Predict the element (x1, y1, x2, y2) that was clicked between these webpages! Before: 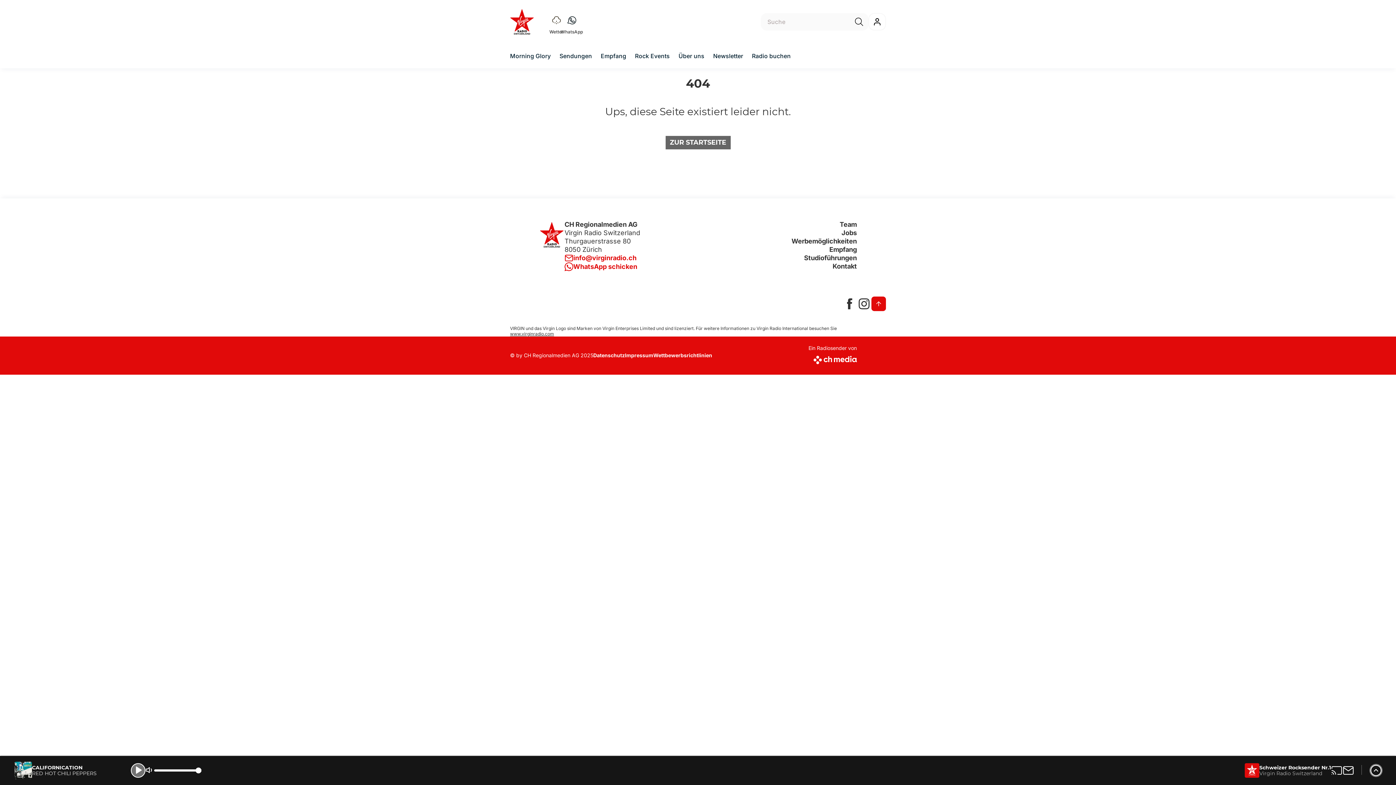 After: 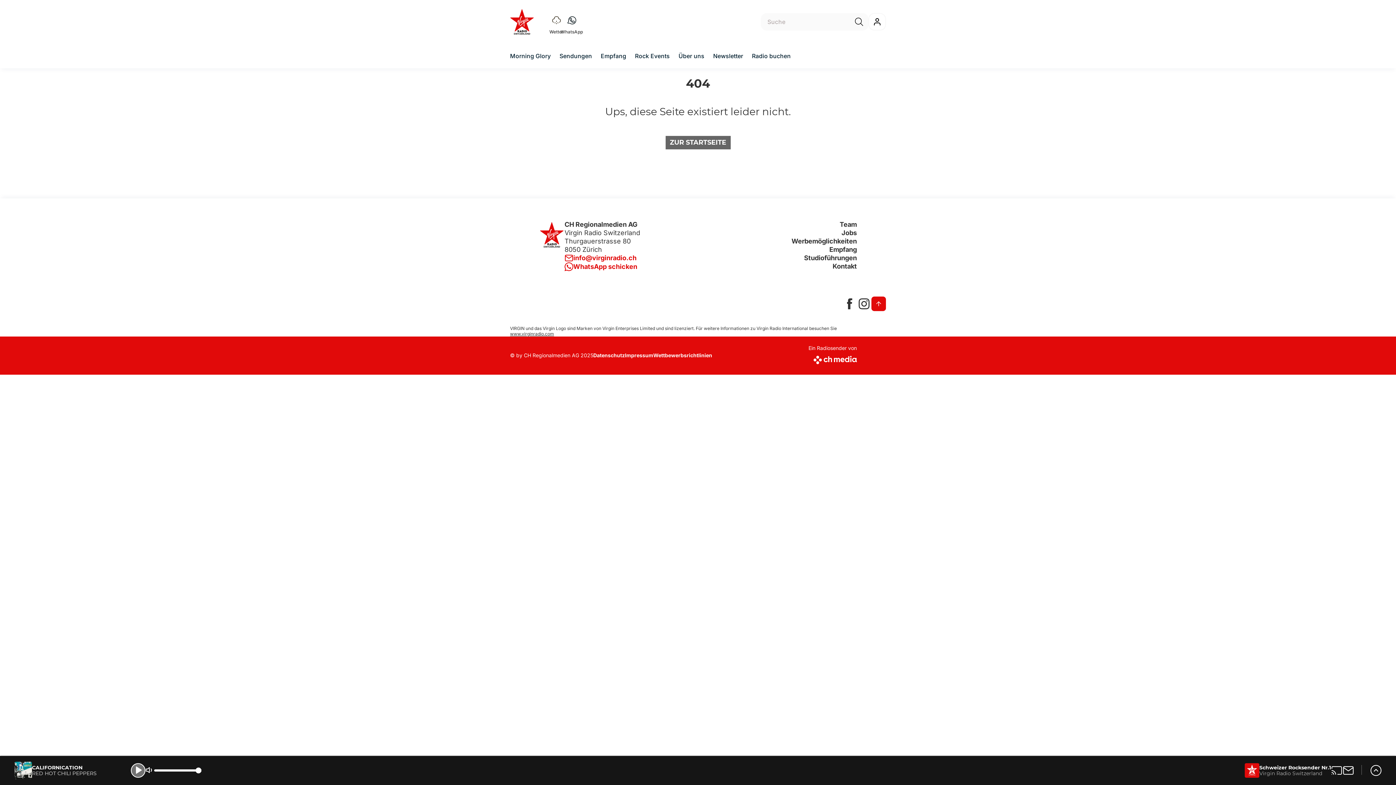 Action: label: info@virginradio.ch bbox: (564, 253, 791, 262)